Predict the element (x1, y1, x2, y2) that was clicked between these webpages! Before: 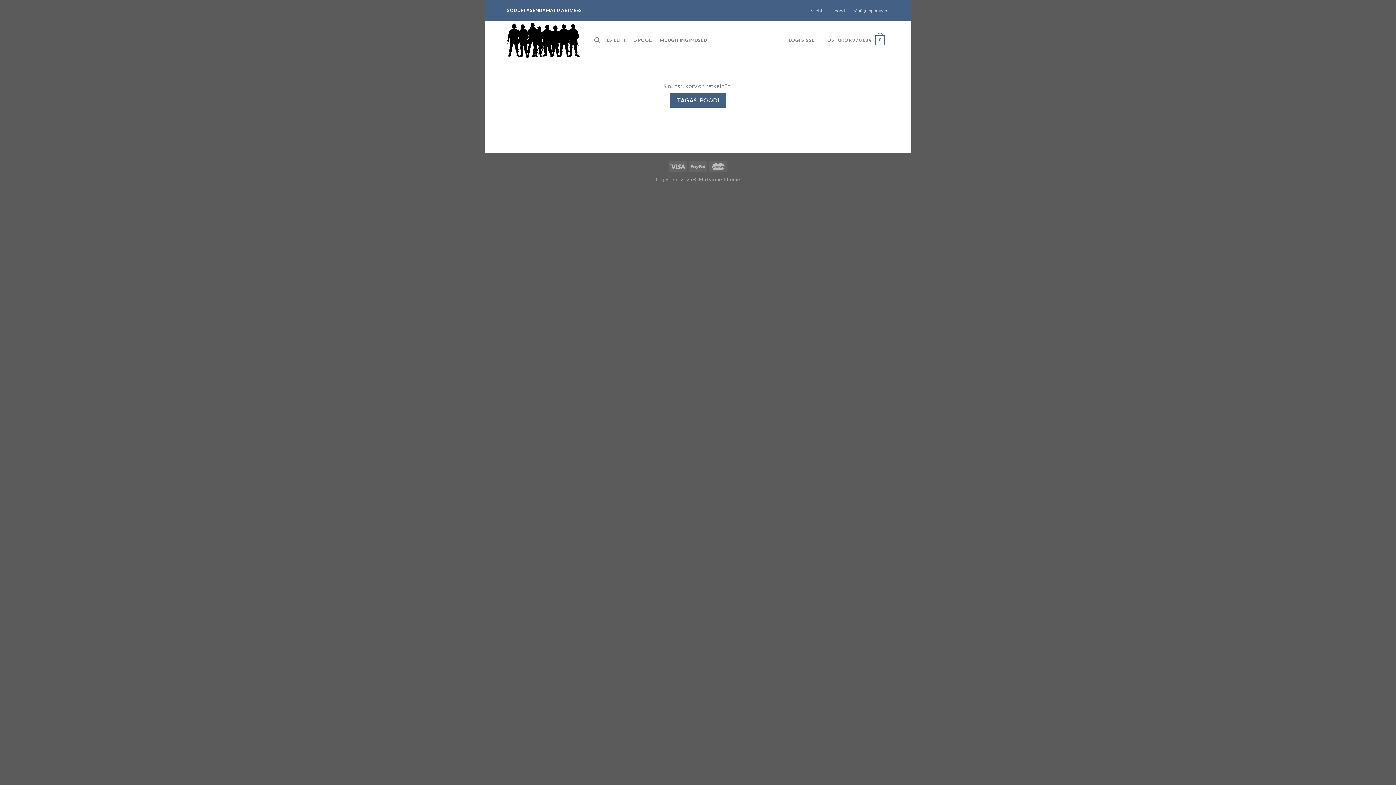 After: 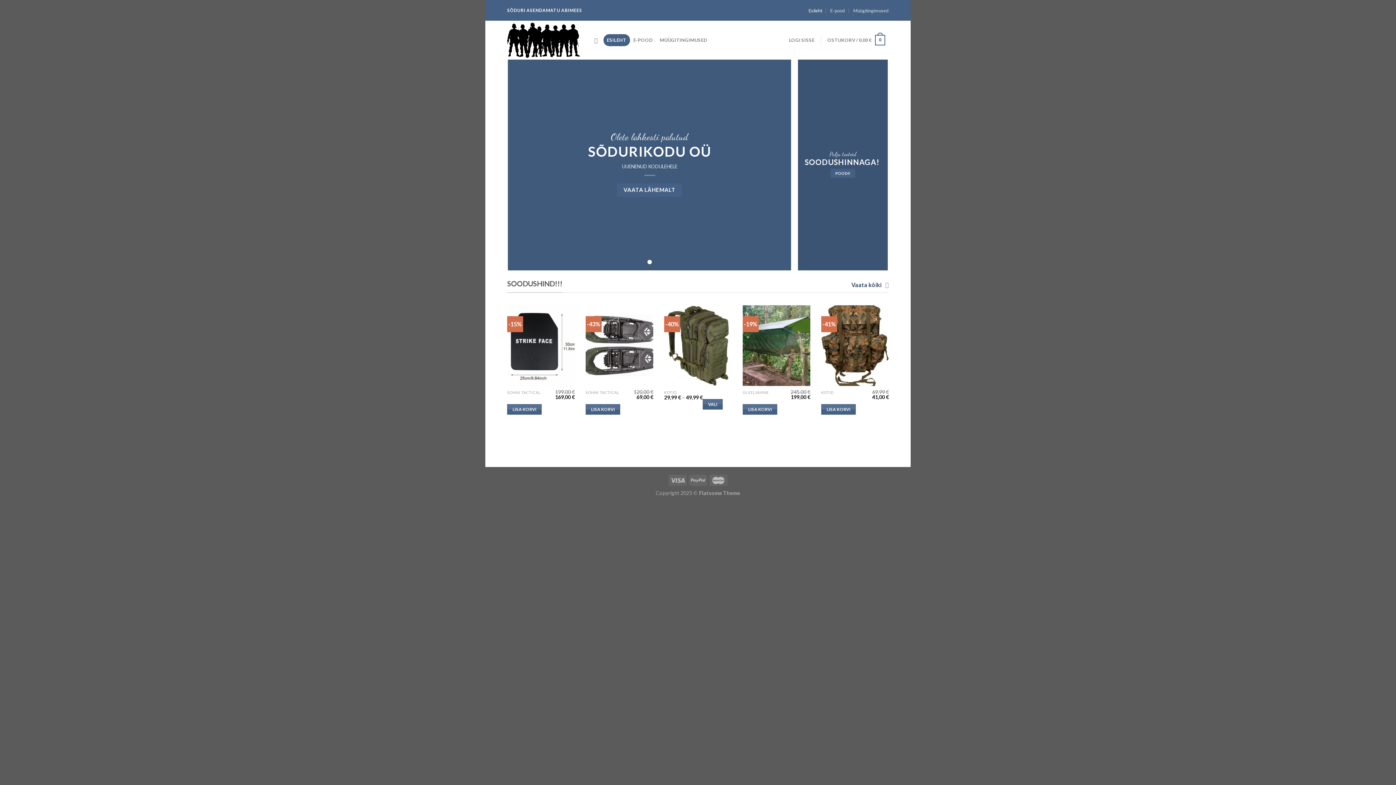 Action: bbox: (808, 5, 822, 15) label: Esileht